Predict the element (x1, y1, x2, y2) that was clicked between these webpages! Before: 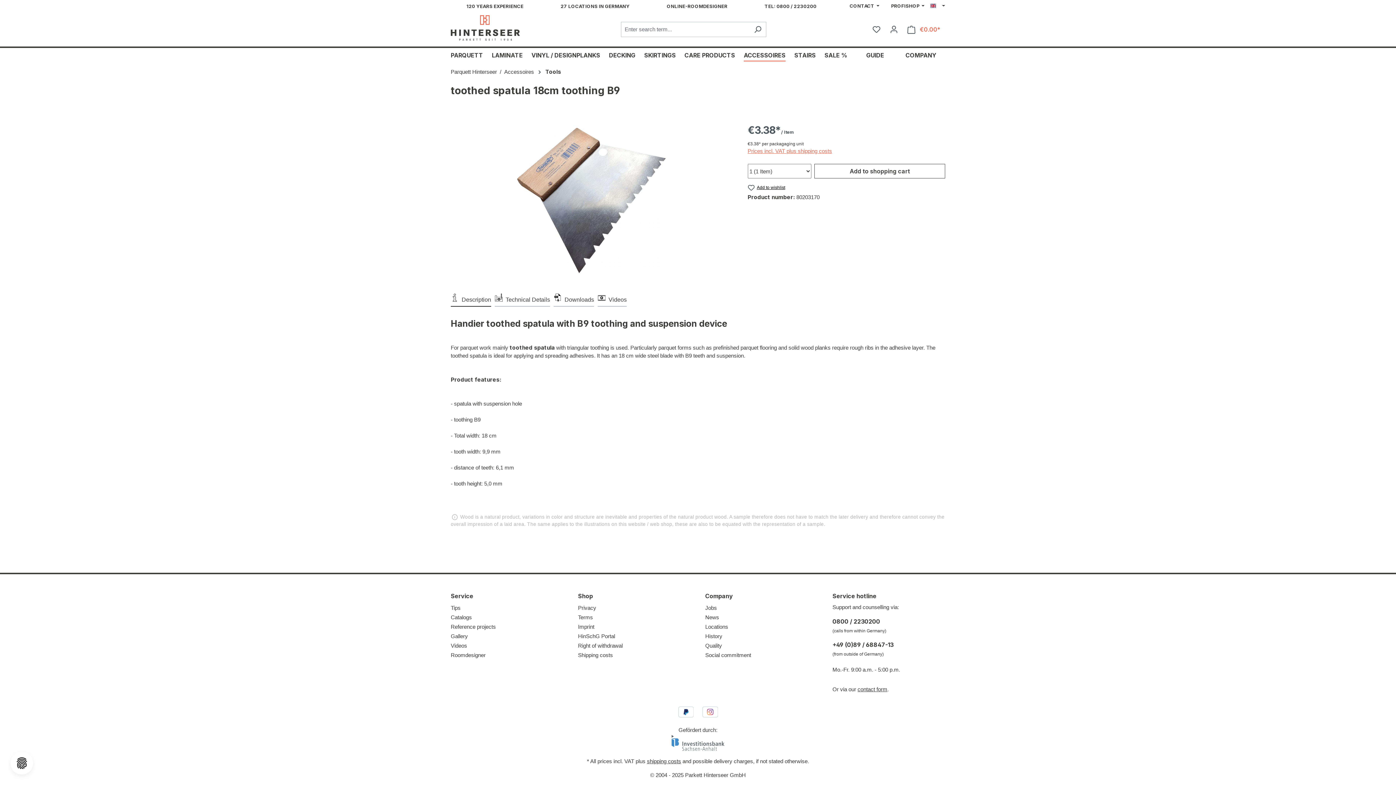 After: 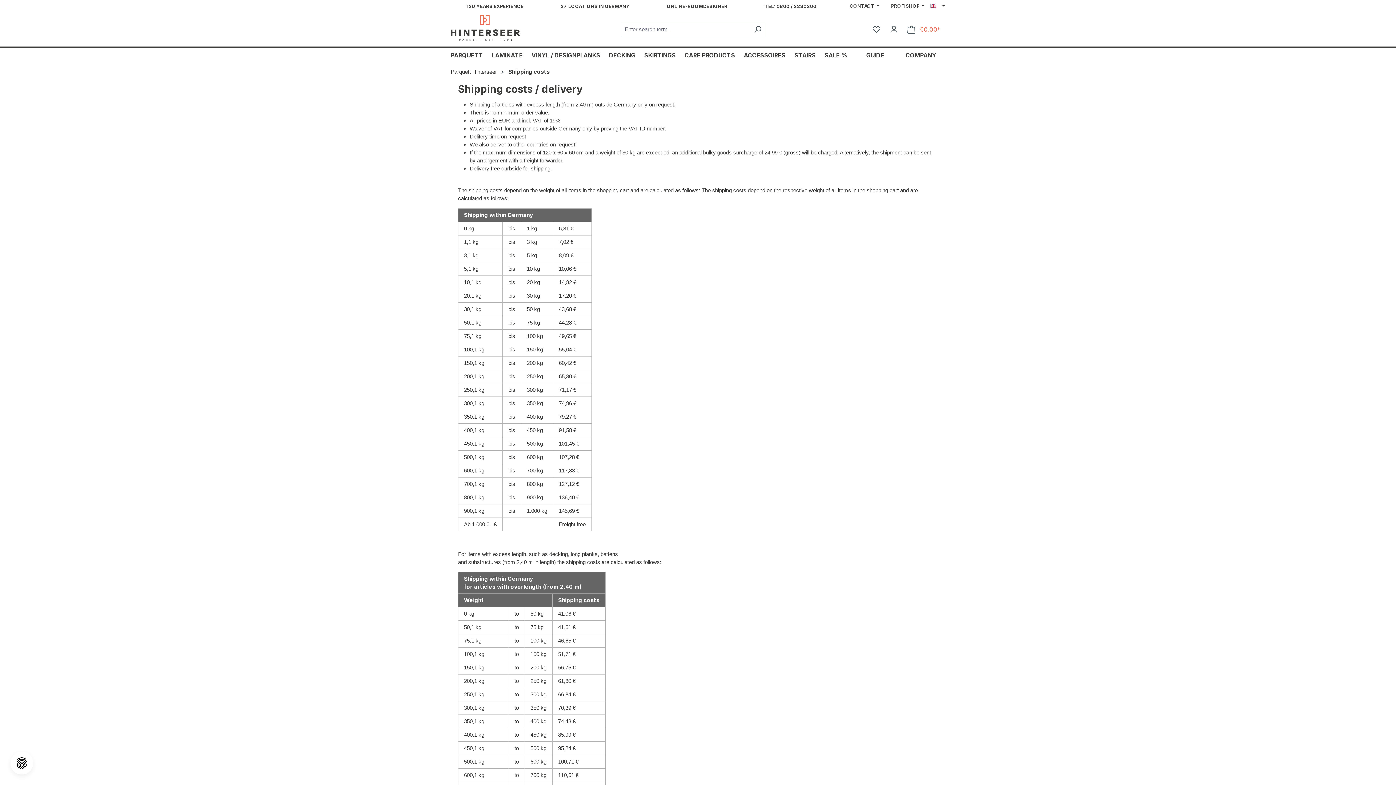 Action: bbox: (578, 652, 613, 658) label: Shipping costs